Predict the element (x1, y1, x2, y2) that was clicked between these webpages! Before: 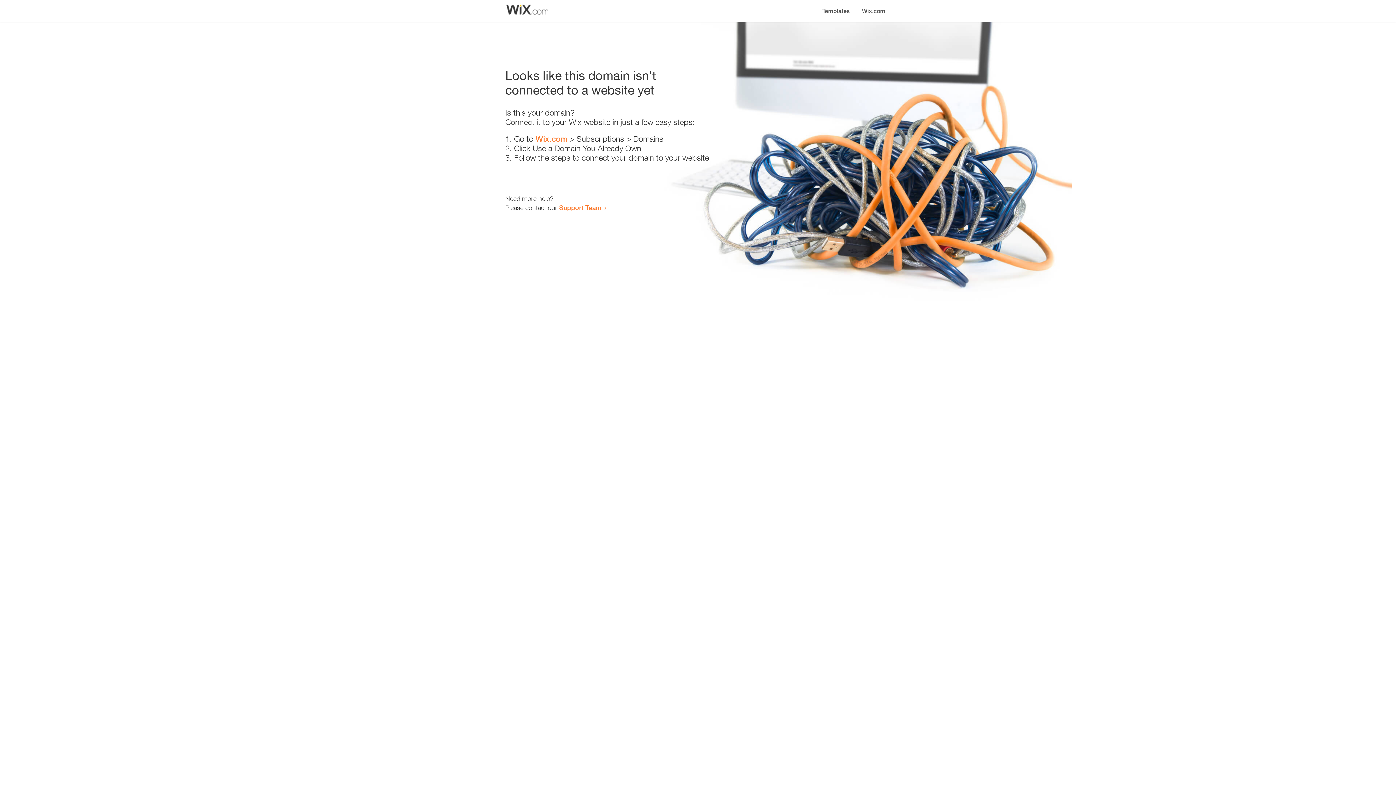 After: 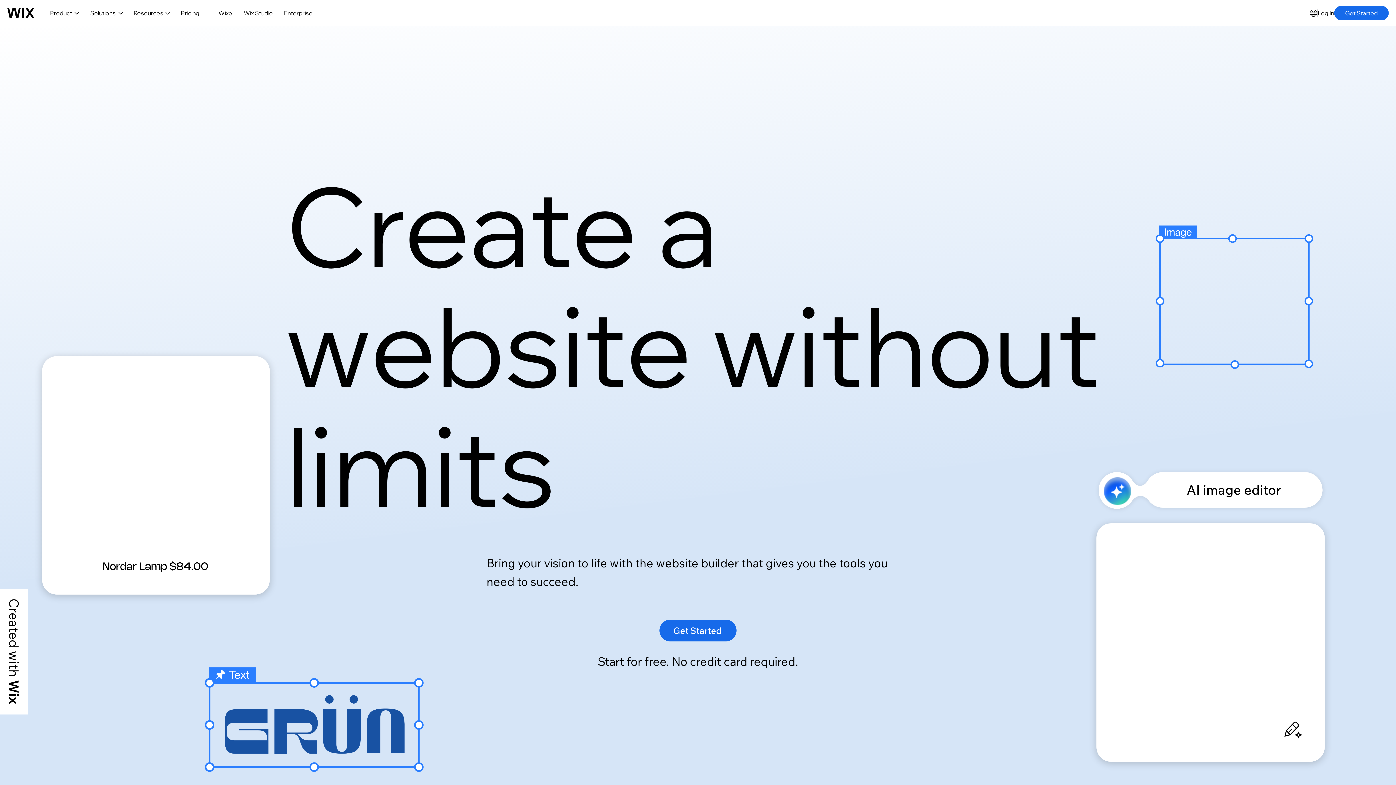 Action: label: Wix.com bbox: (535, 134, 567, 143)